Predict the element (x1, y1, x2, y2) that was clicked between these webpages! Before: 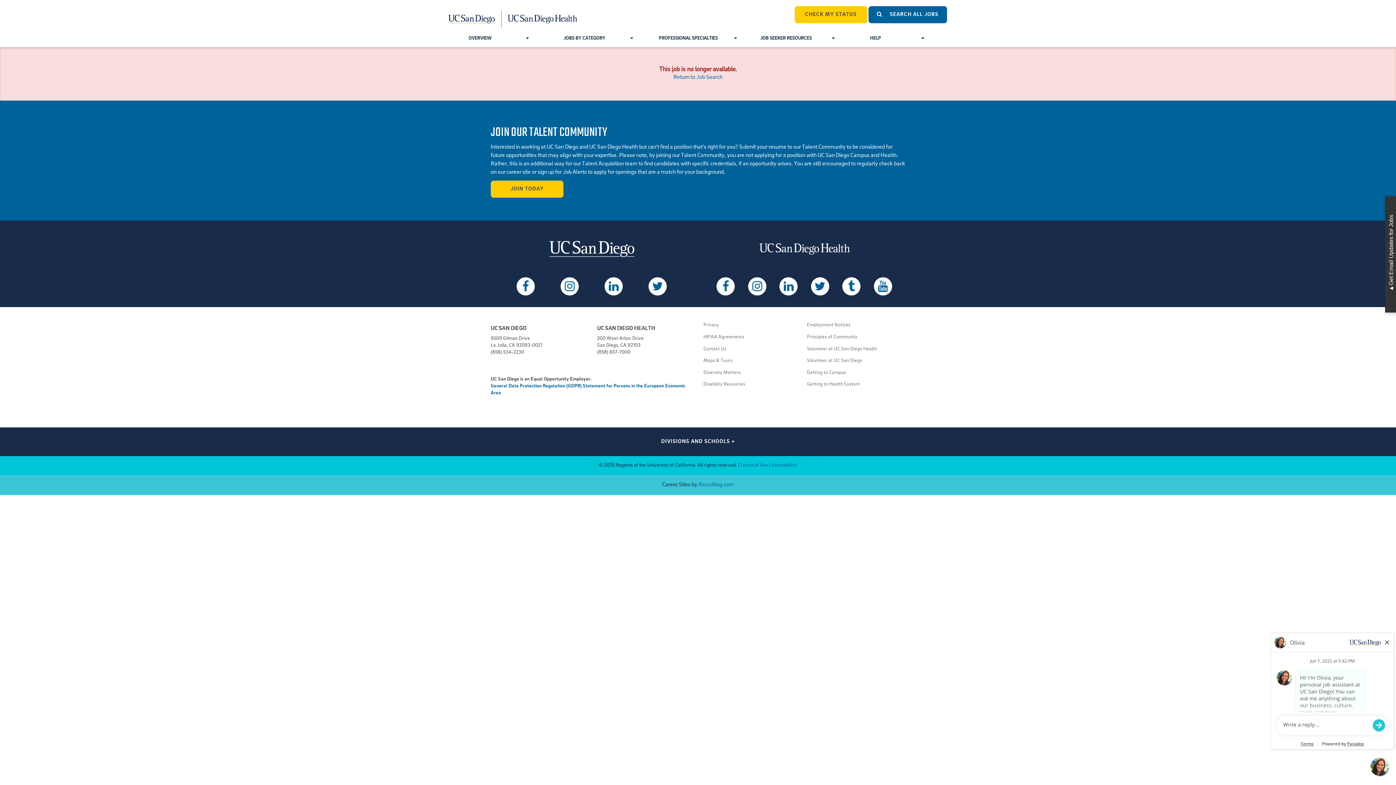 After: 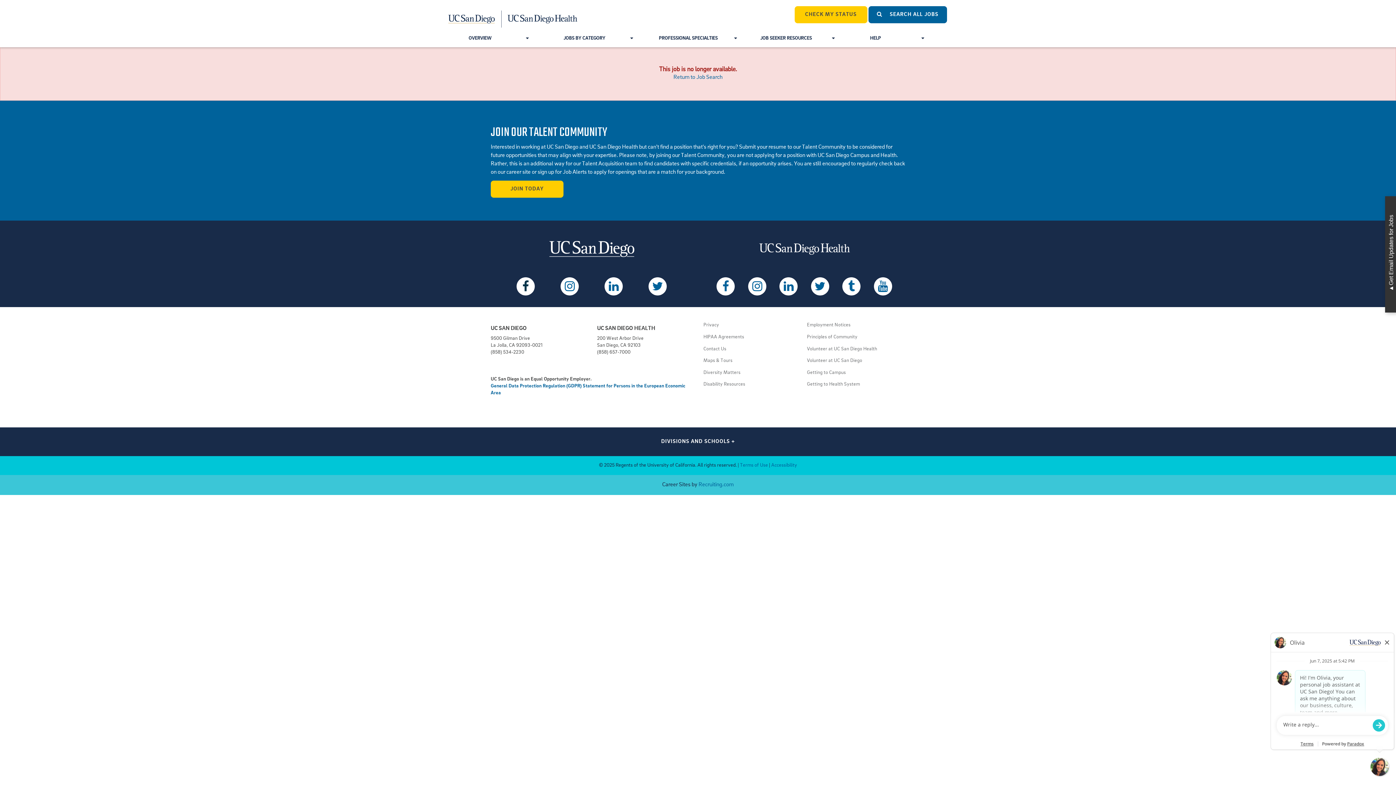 Action: bbox: (516, 277, 534, 295)